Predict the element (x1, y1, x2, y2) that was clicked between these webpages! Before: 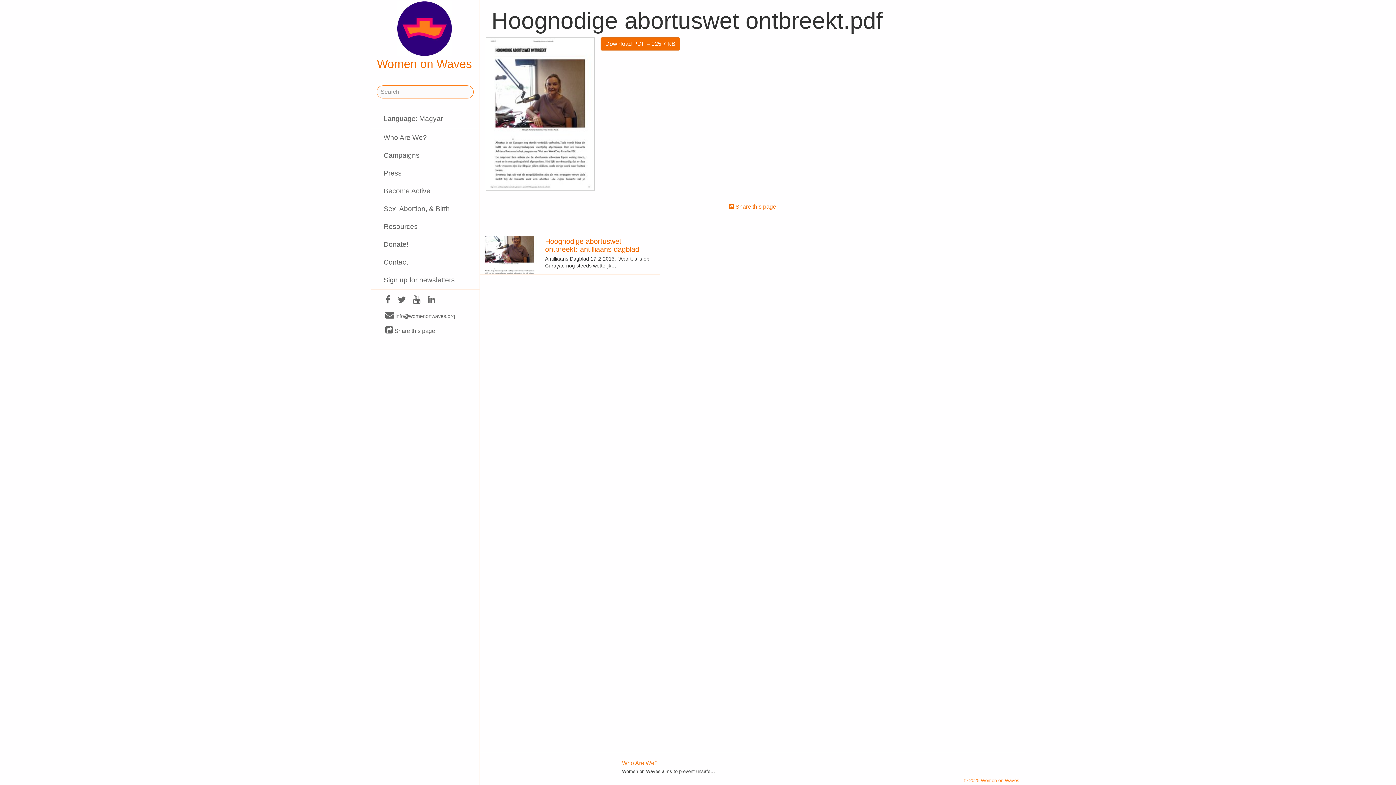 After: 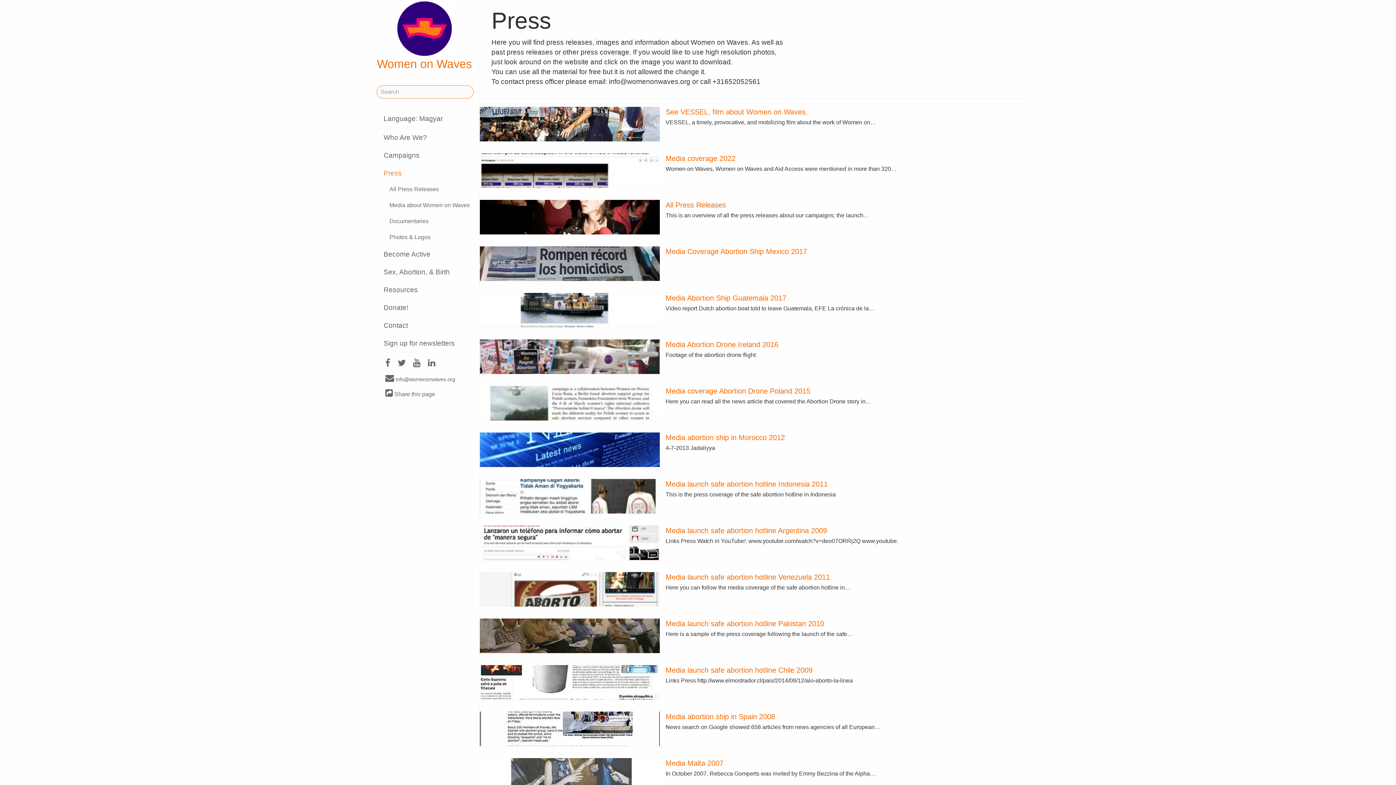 Action: label: Press bbox: (370, 164, 479, 181)